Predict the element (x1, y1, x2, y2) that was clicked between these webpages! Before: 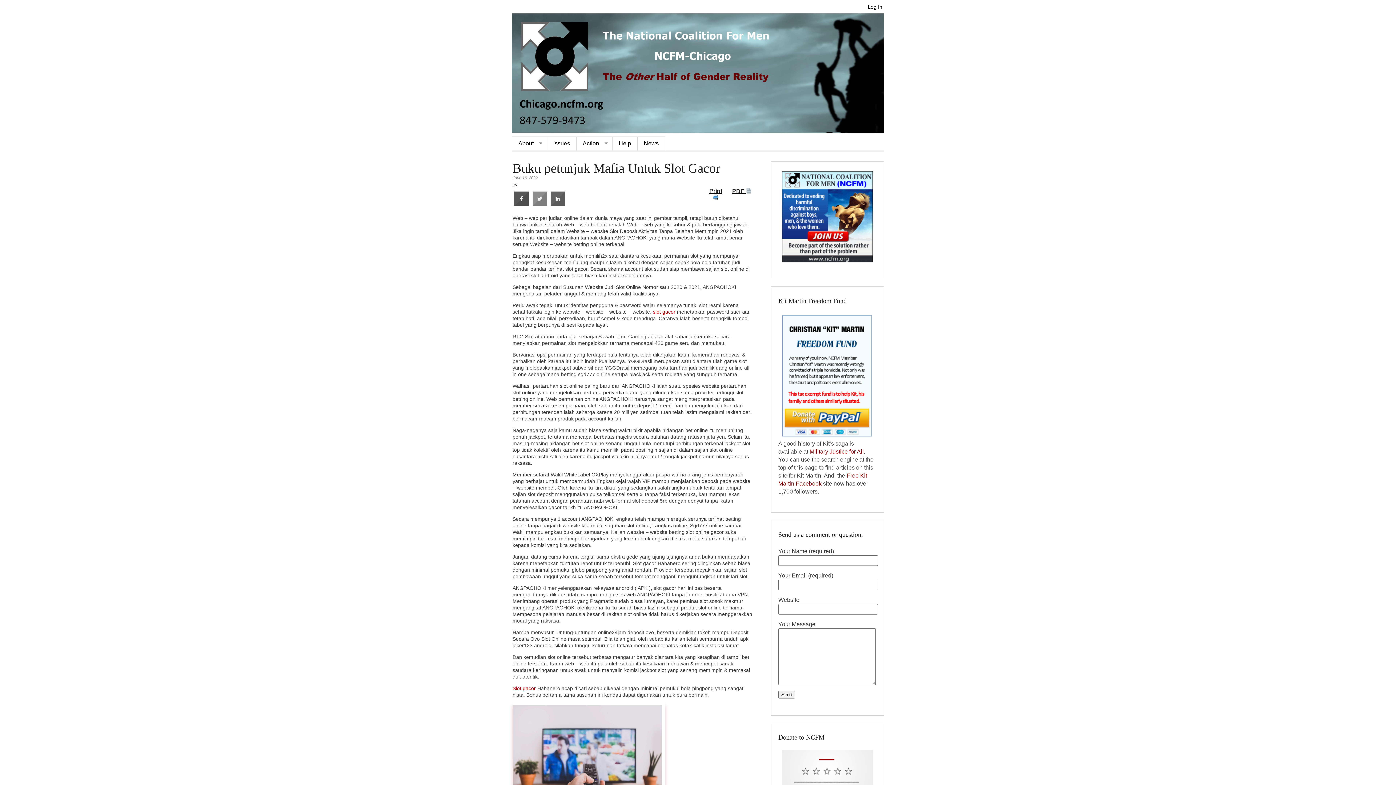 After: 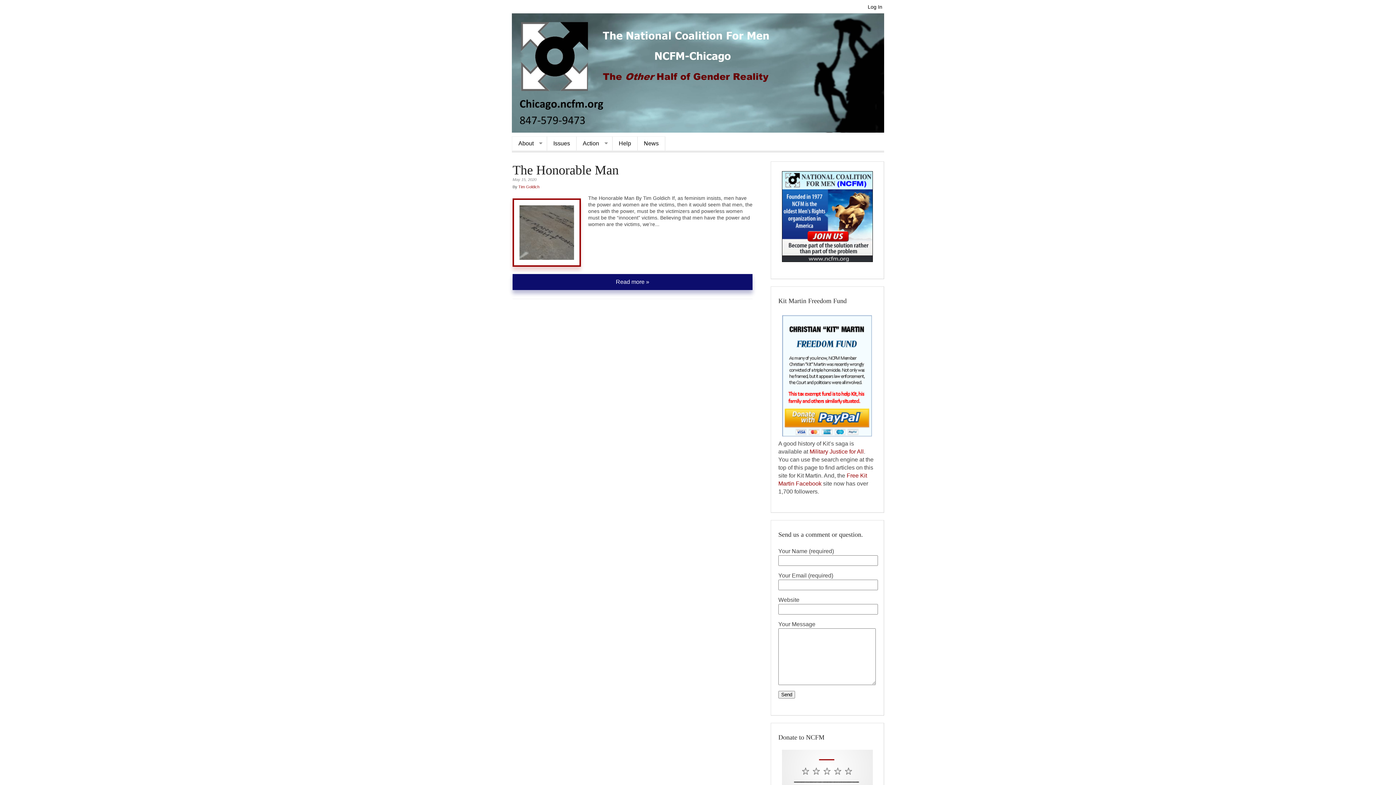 Action: label: Issues bbox: (547, 136, 576, 150)